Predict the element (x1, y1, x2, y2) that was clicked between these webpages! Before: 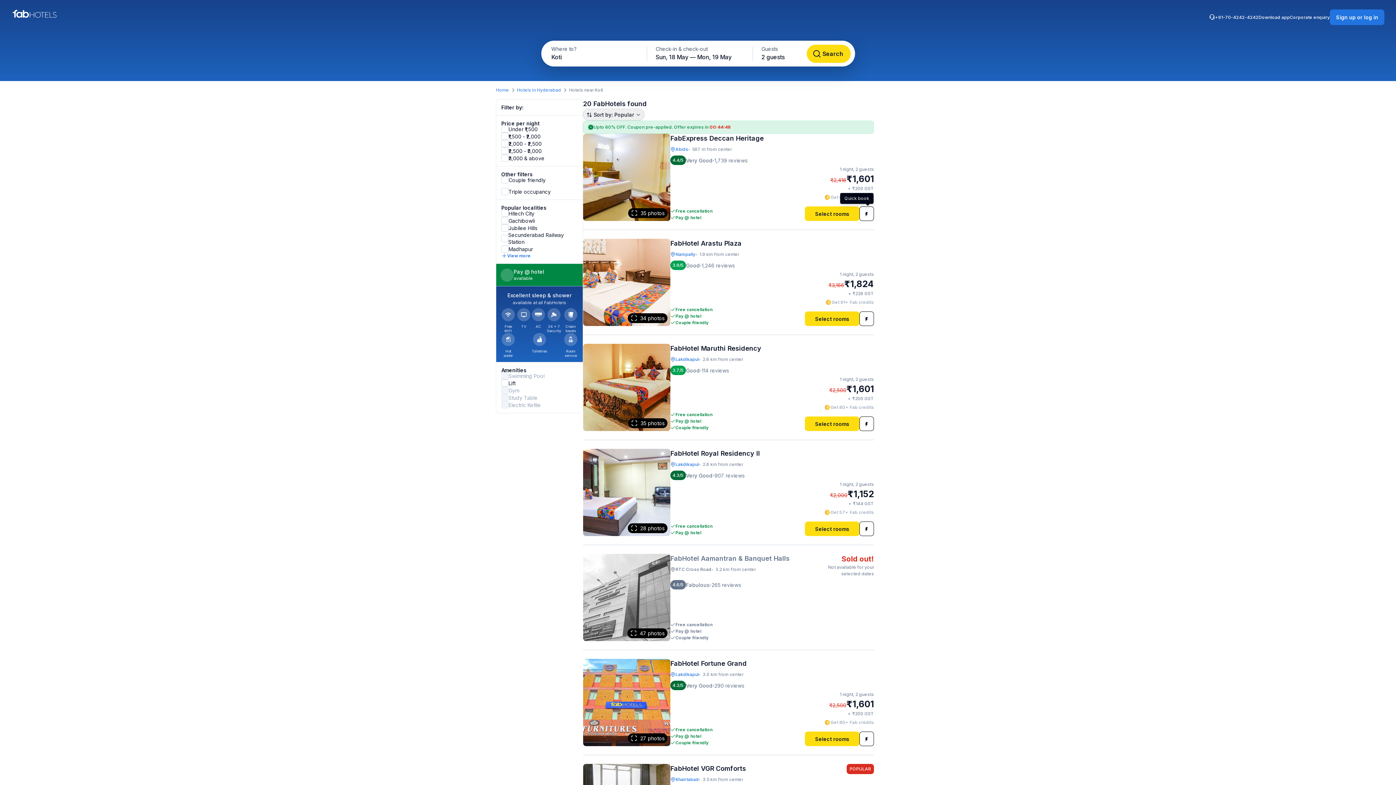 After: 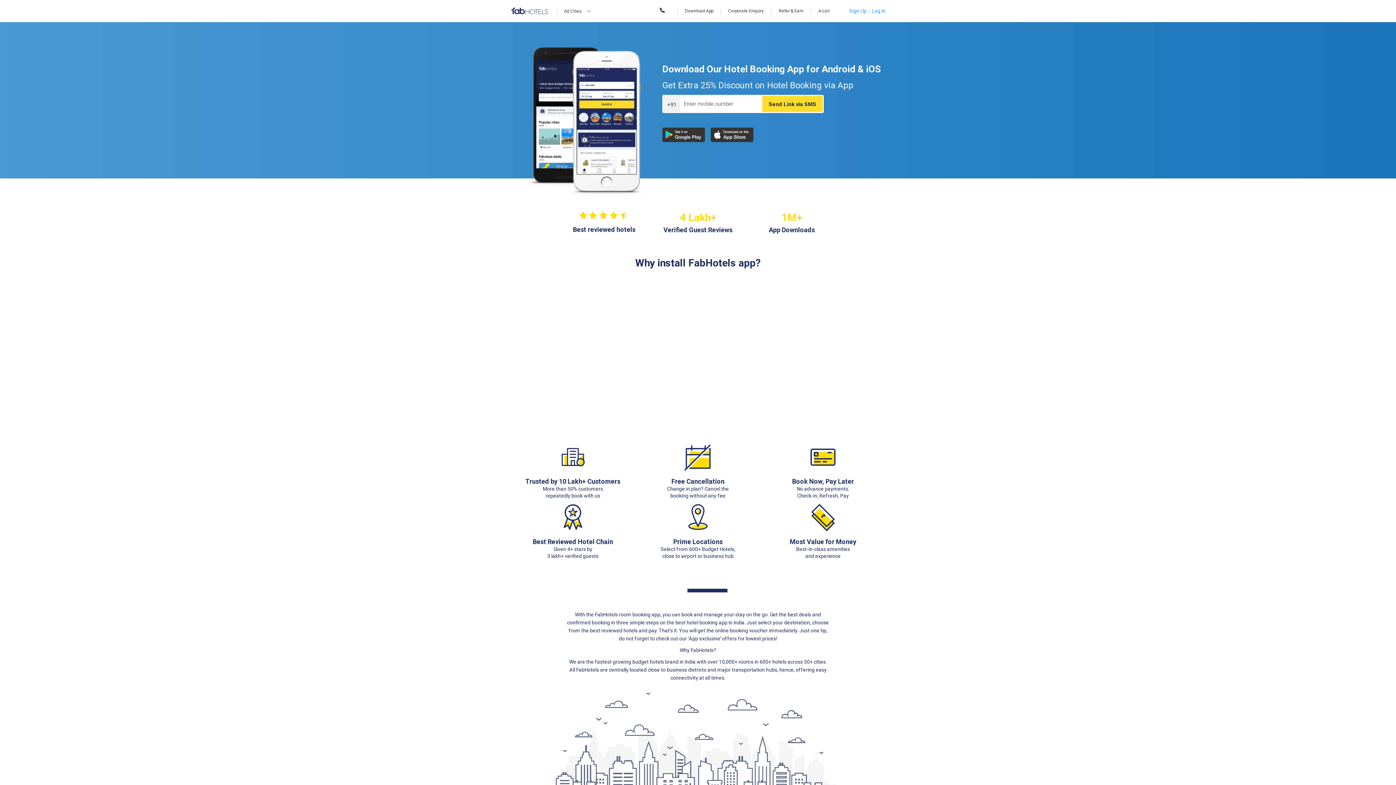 Action: label: Download app bbox: (1258, 14, 1290, 20)